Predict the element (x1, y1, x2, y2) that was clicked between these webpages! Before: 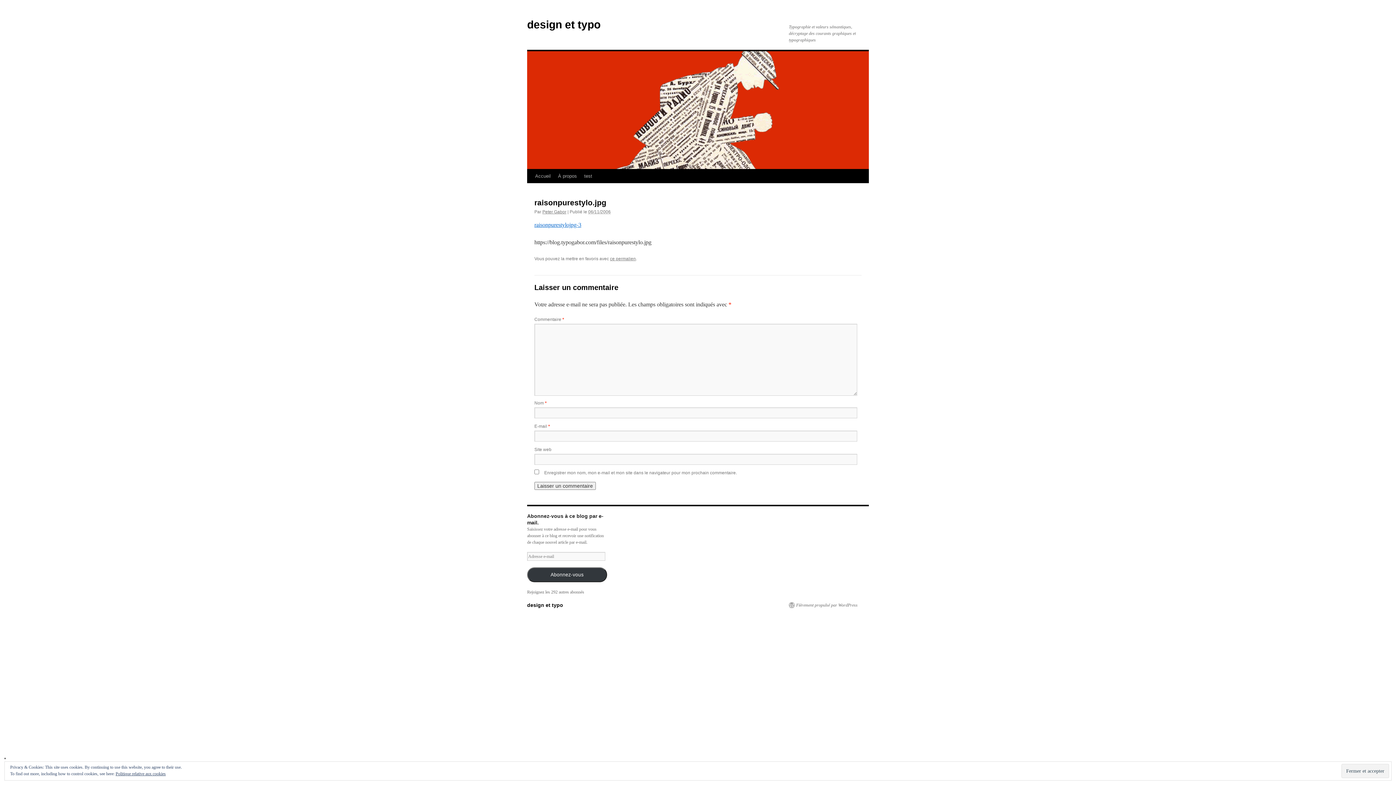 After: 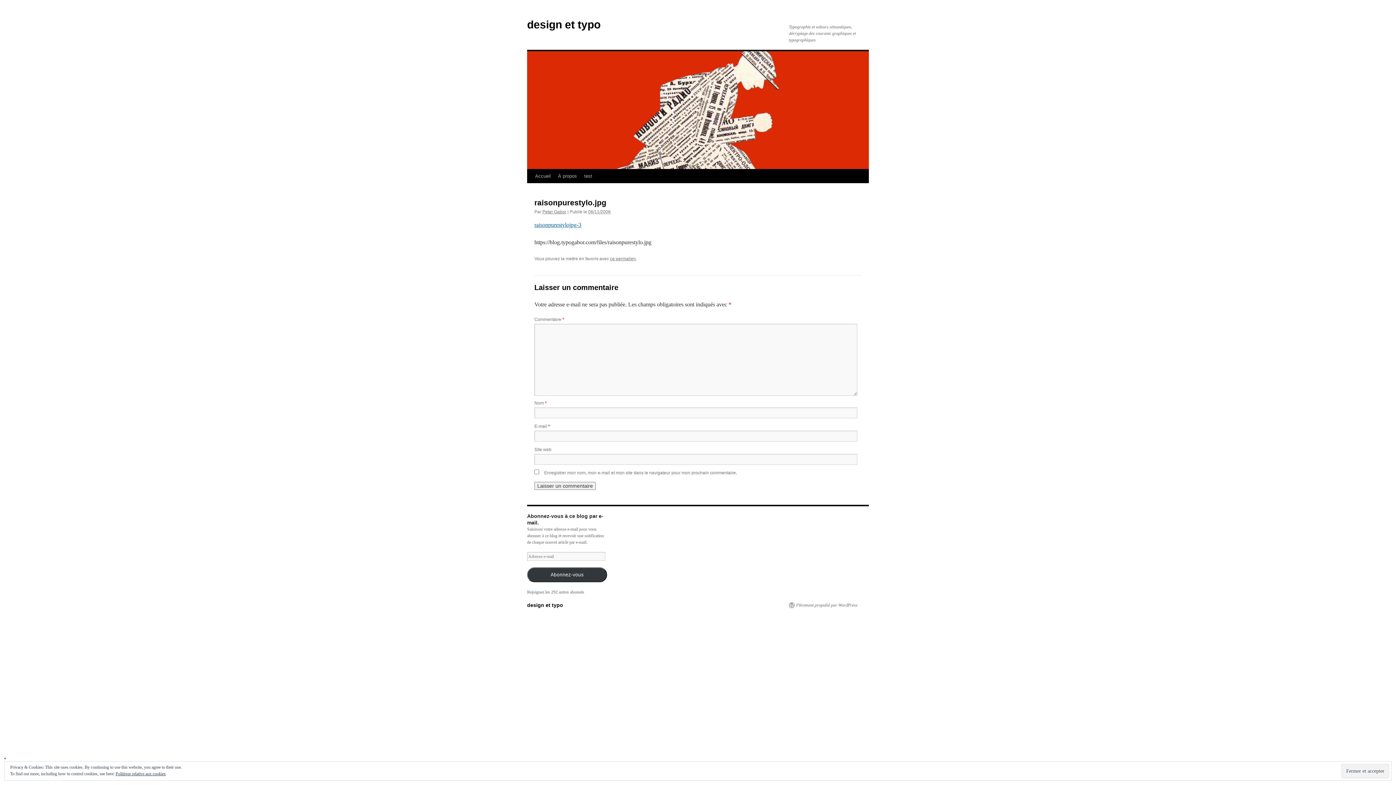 Action: bbox: (610, 256, 636, 261) label: ce permalien